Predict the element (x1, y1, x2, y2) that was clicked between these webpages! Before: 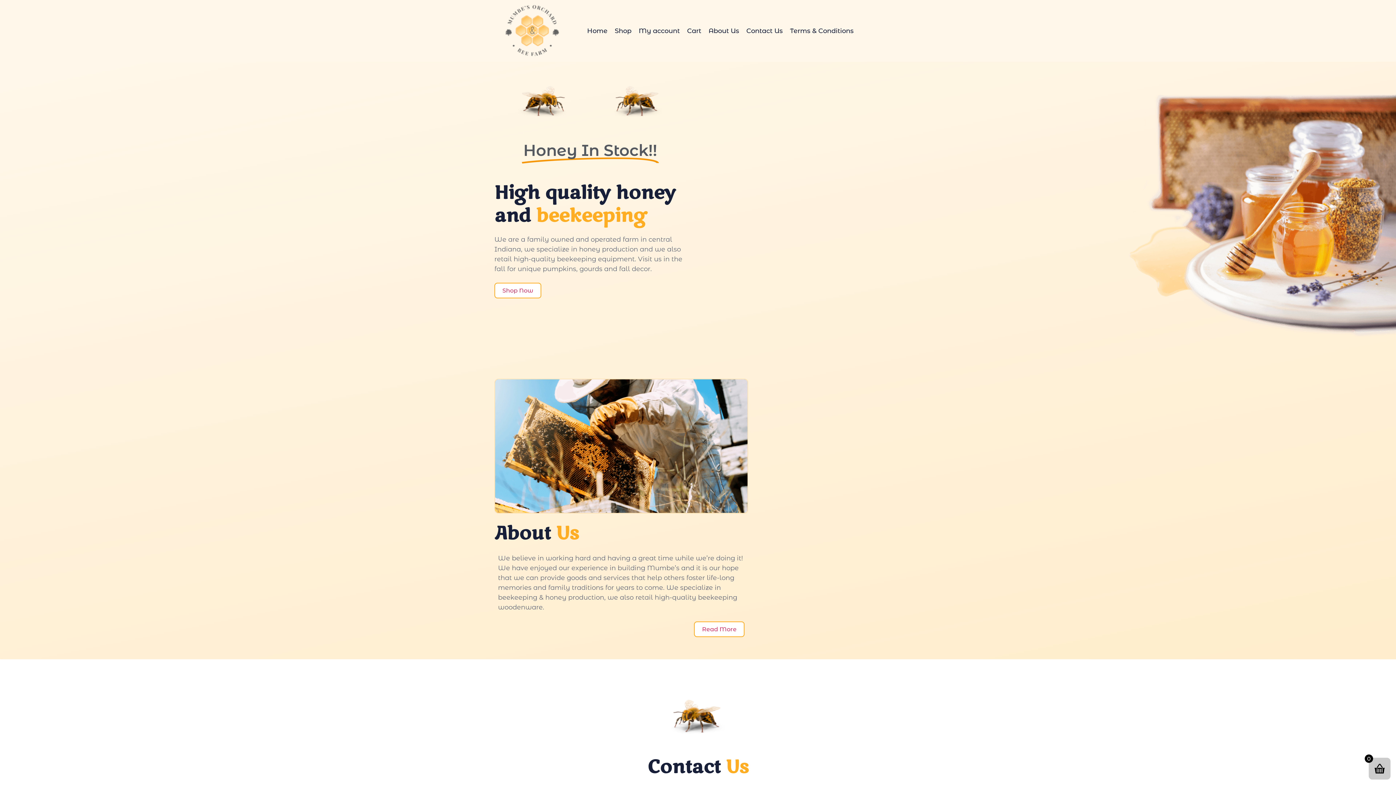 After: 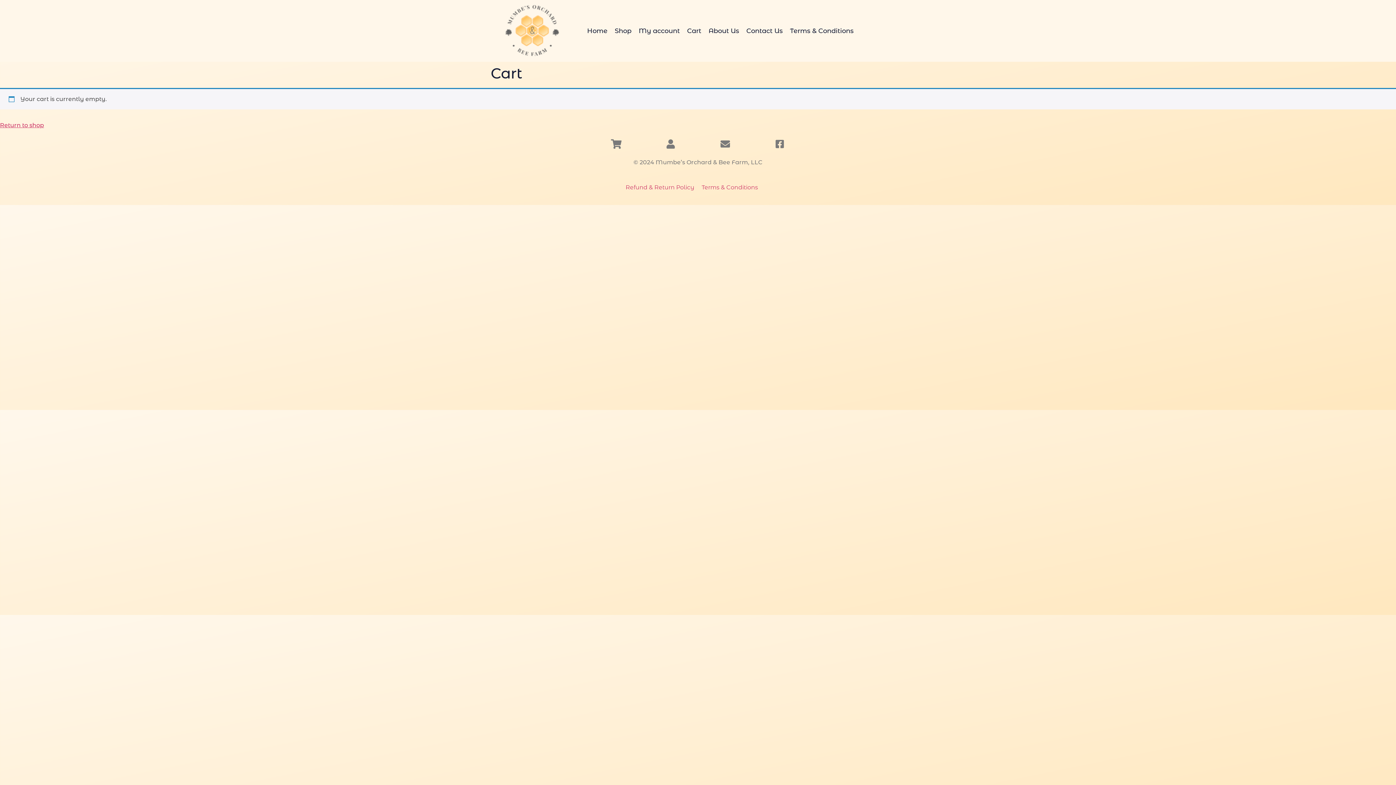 Action: bbox: (683, 21, 705, 40) label: Cart